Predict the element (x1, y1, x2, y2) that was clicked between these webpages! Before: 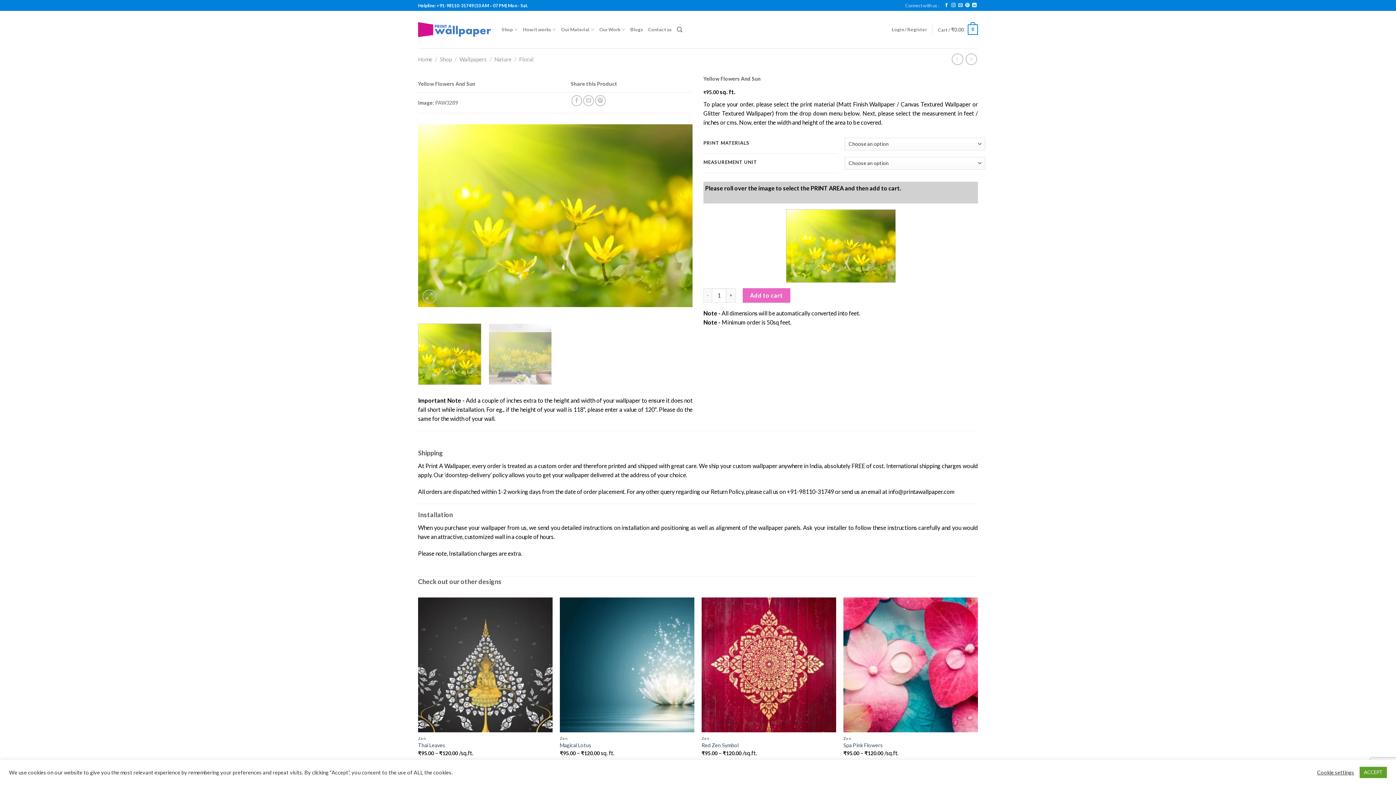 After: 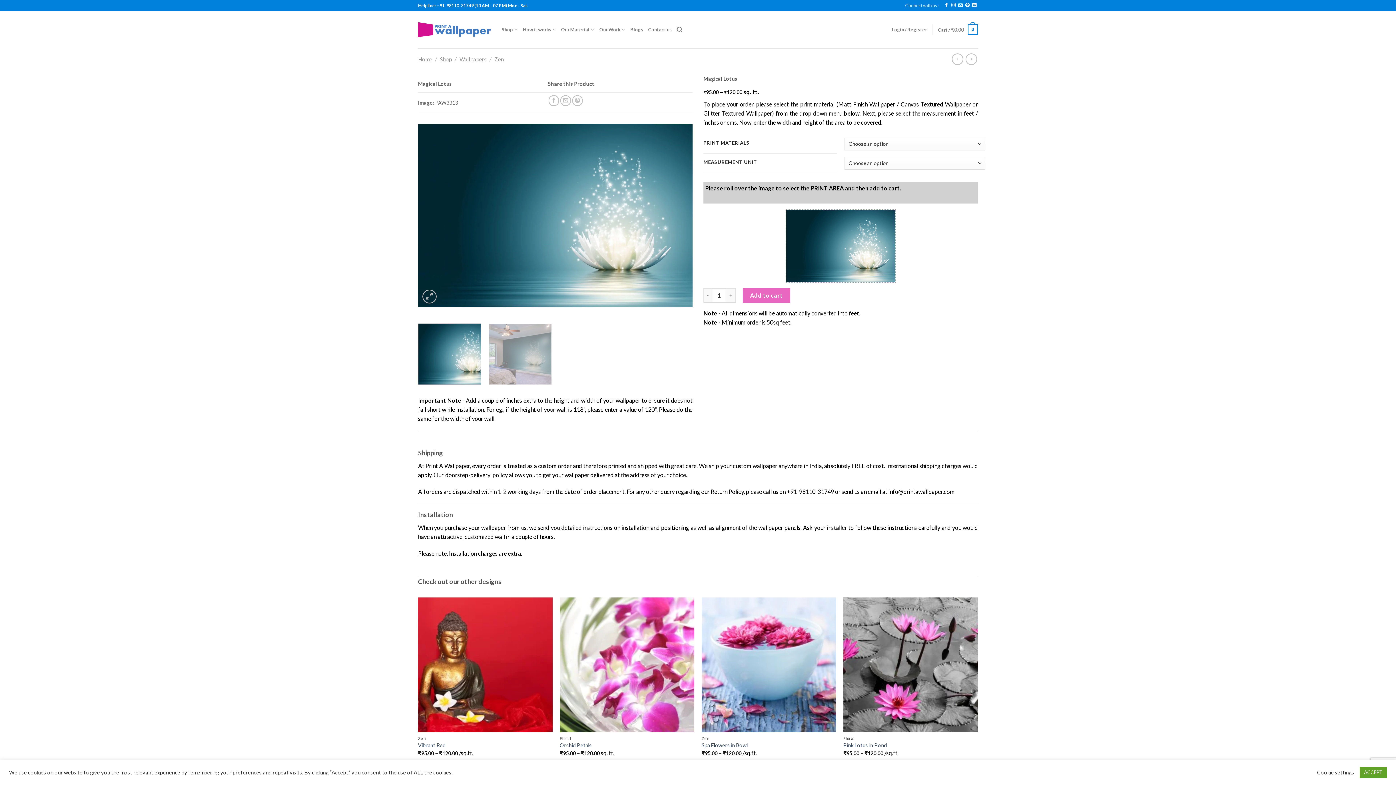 Action: bbox: (559, 742, 591, 749) label: Magical Lotus